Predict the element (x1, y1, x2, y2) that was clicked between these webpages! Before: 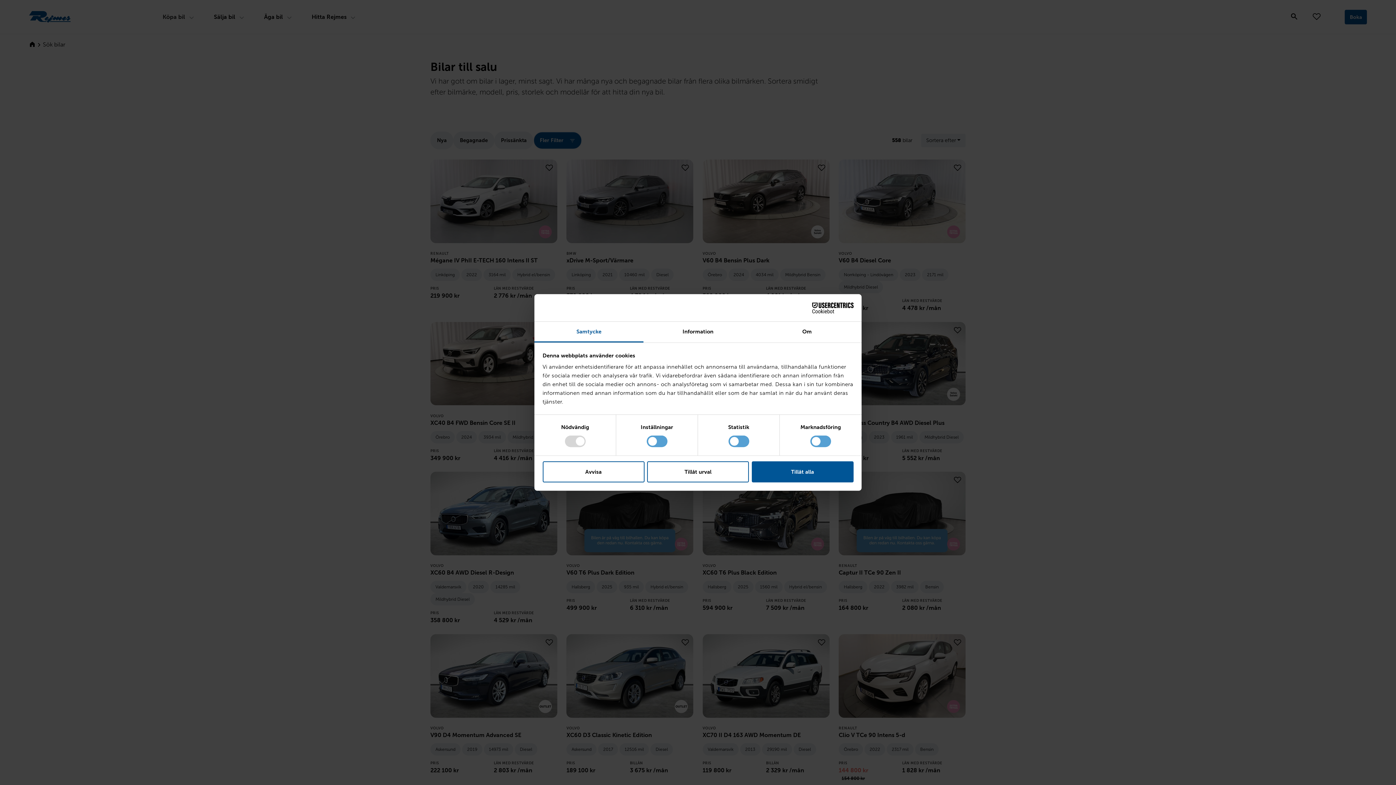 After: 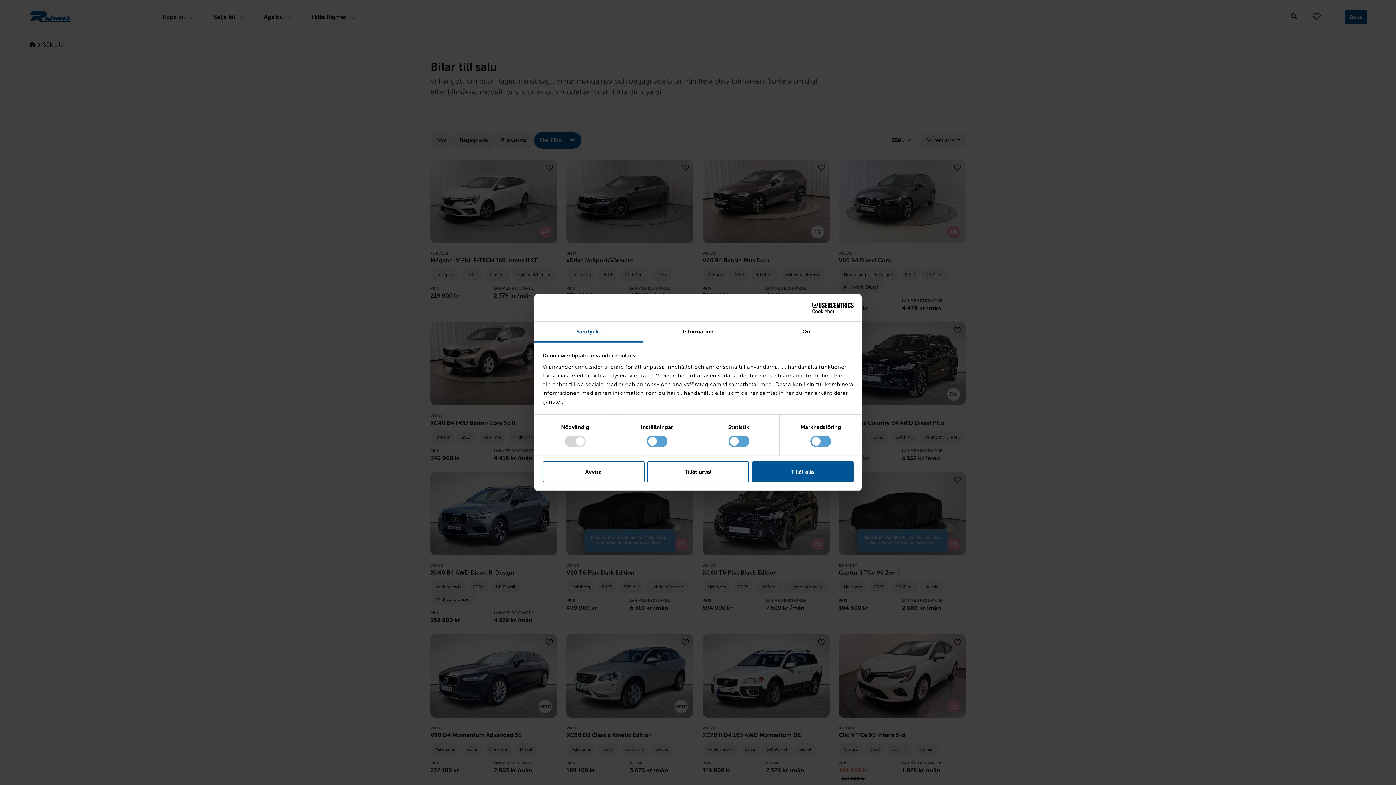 Action: bbox: (790, 302, 853, 313) label: Cookiebot - opens in a new window